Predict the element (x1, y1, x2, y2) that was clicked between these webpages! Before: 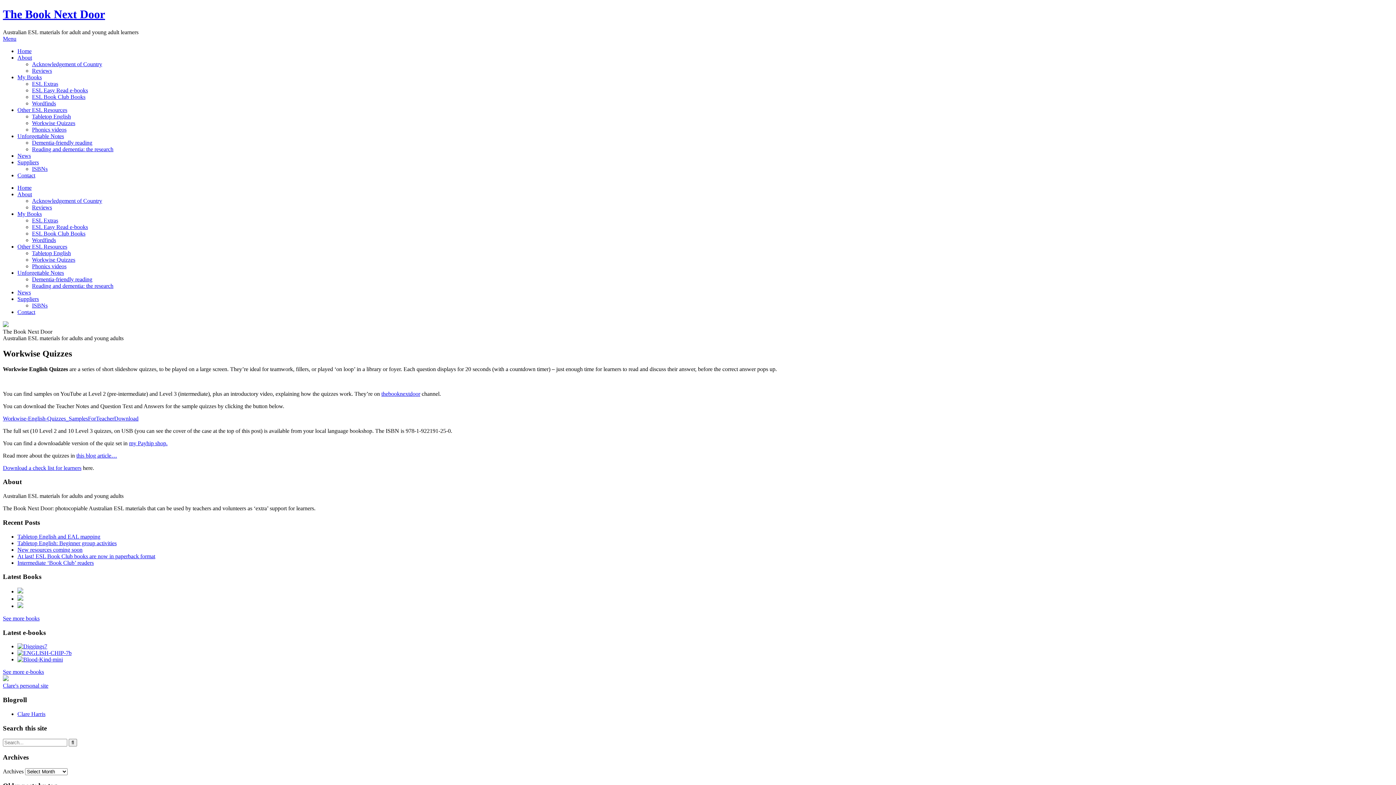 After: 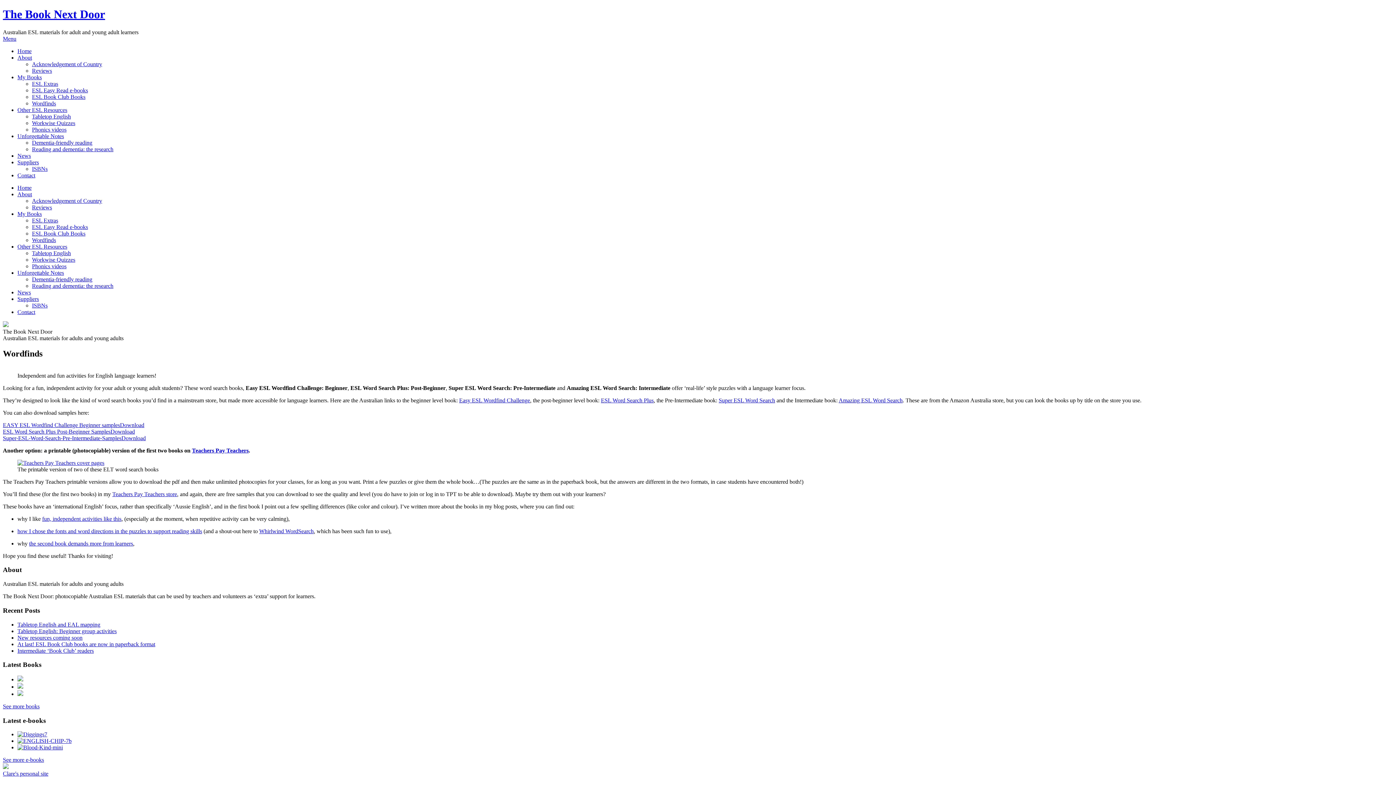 Action: bbox: (32, 100, 56, 106) label: Wordfinds